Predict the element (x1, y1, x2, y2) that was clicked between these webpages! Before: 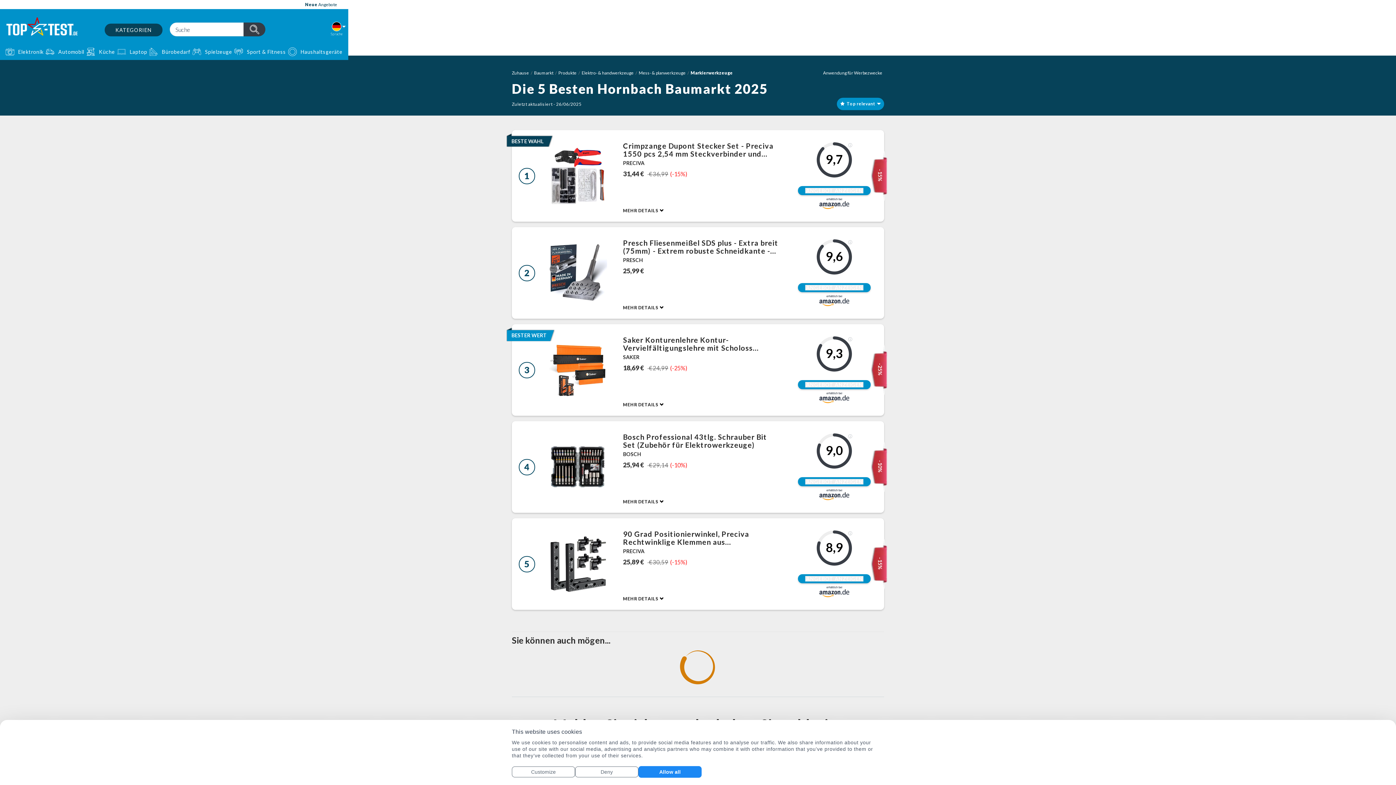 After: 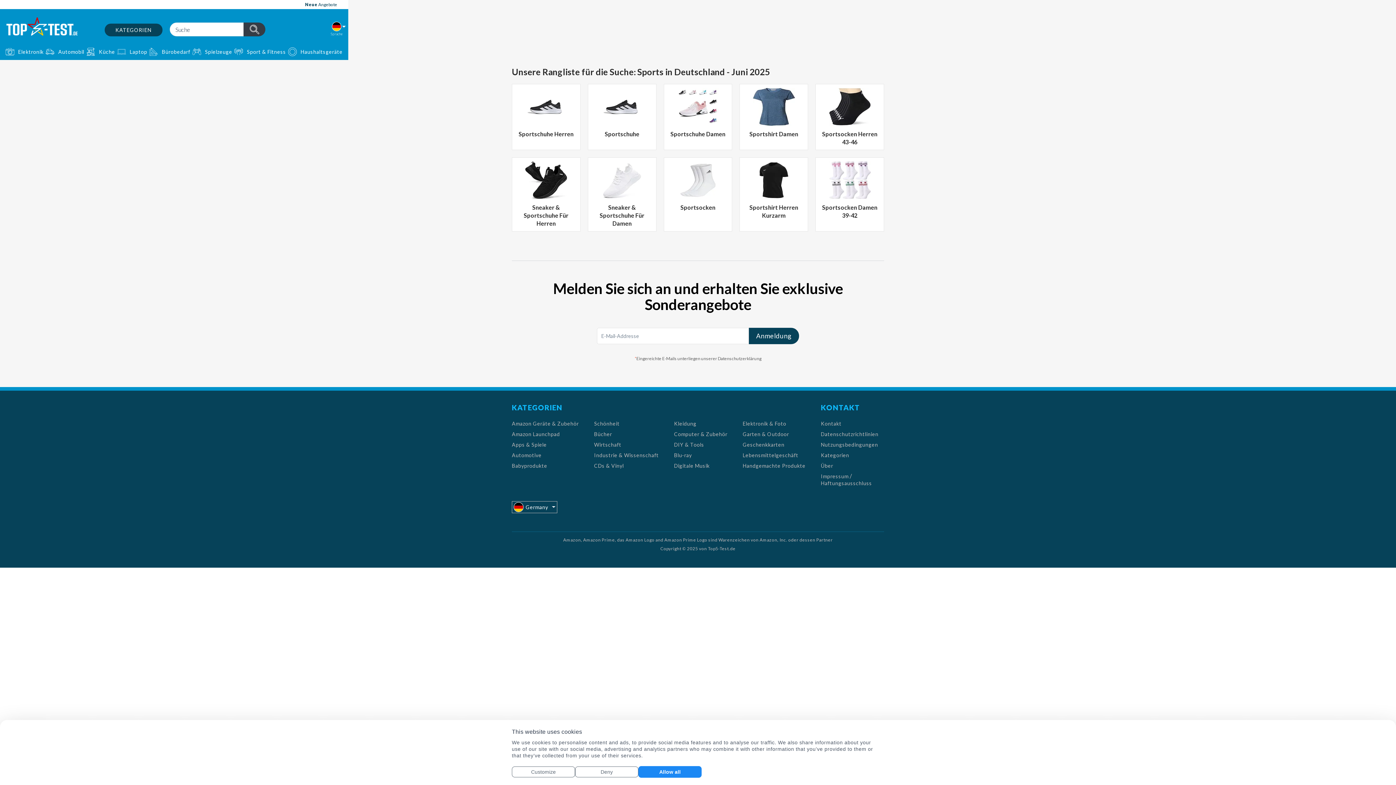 Action: bbox: (246, 48, 286, 55) label: Sport & Fitness